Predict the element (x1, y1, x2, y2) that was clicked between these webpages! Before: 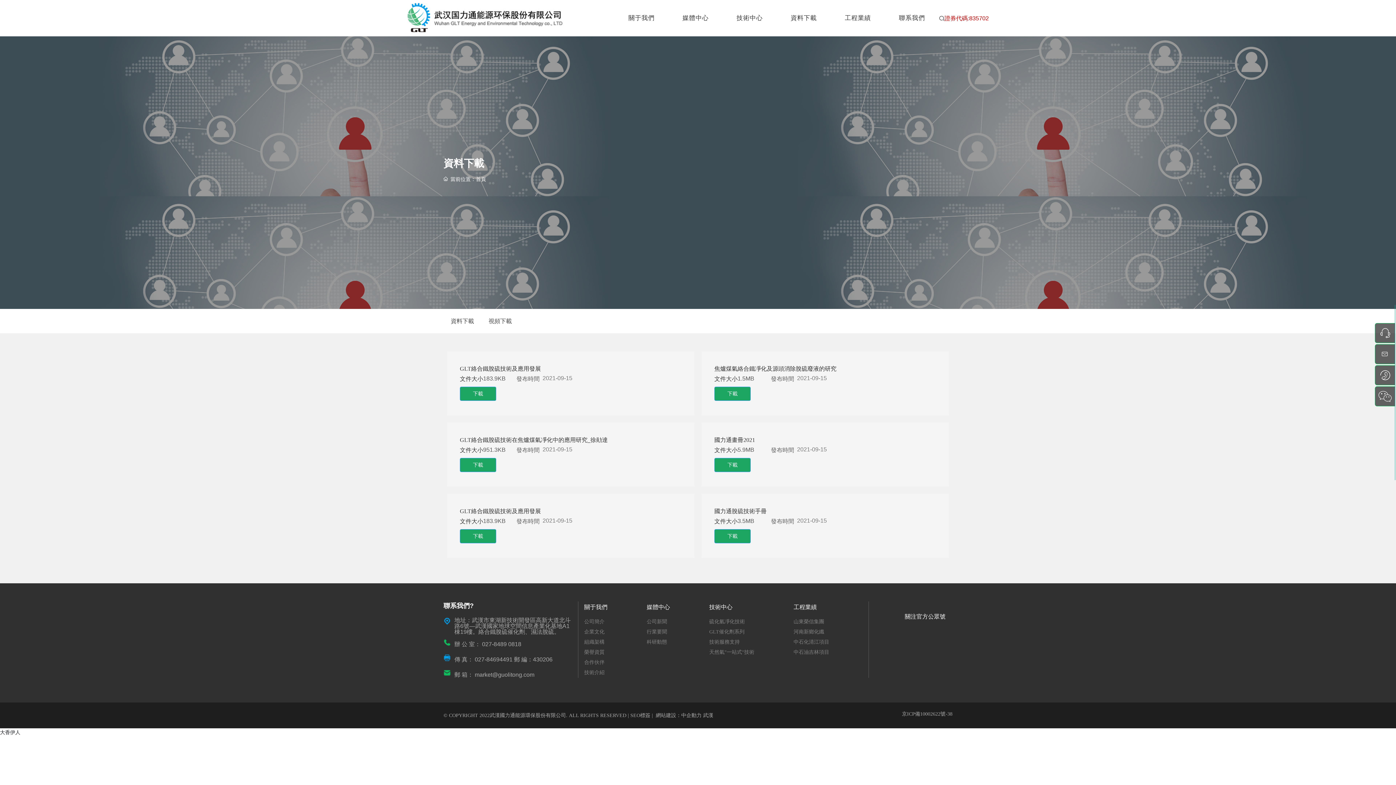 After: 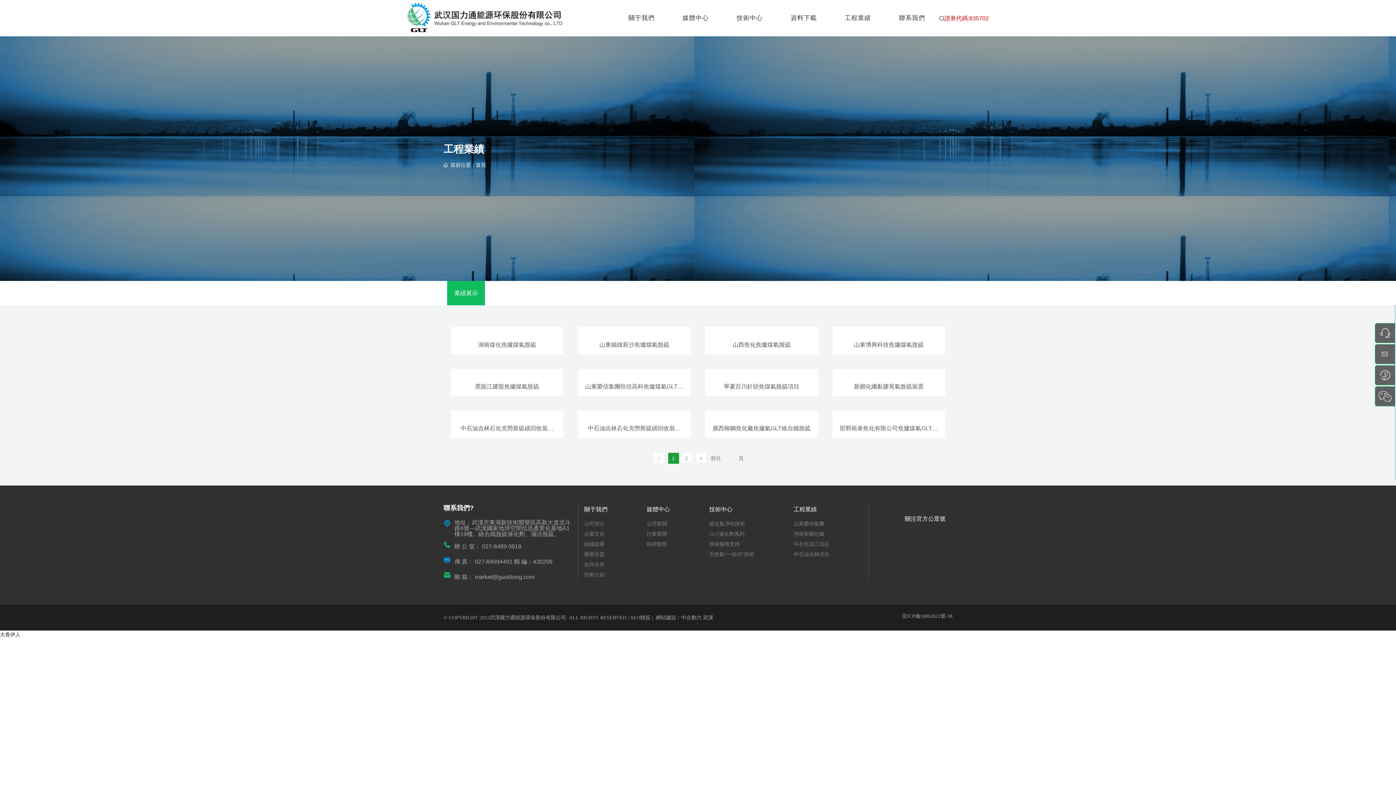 Action: label: 工程業績 bbox: (793, 601, 868, 613)